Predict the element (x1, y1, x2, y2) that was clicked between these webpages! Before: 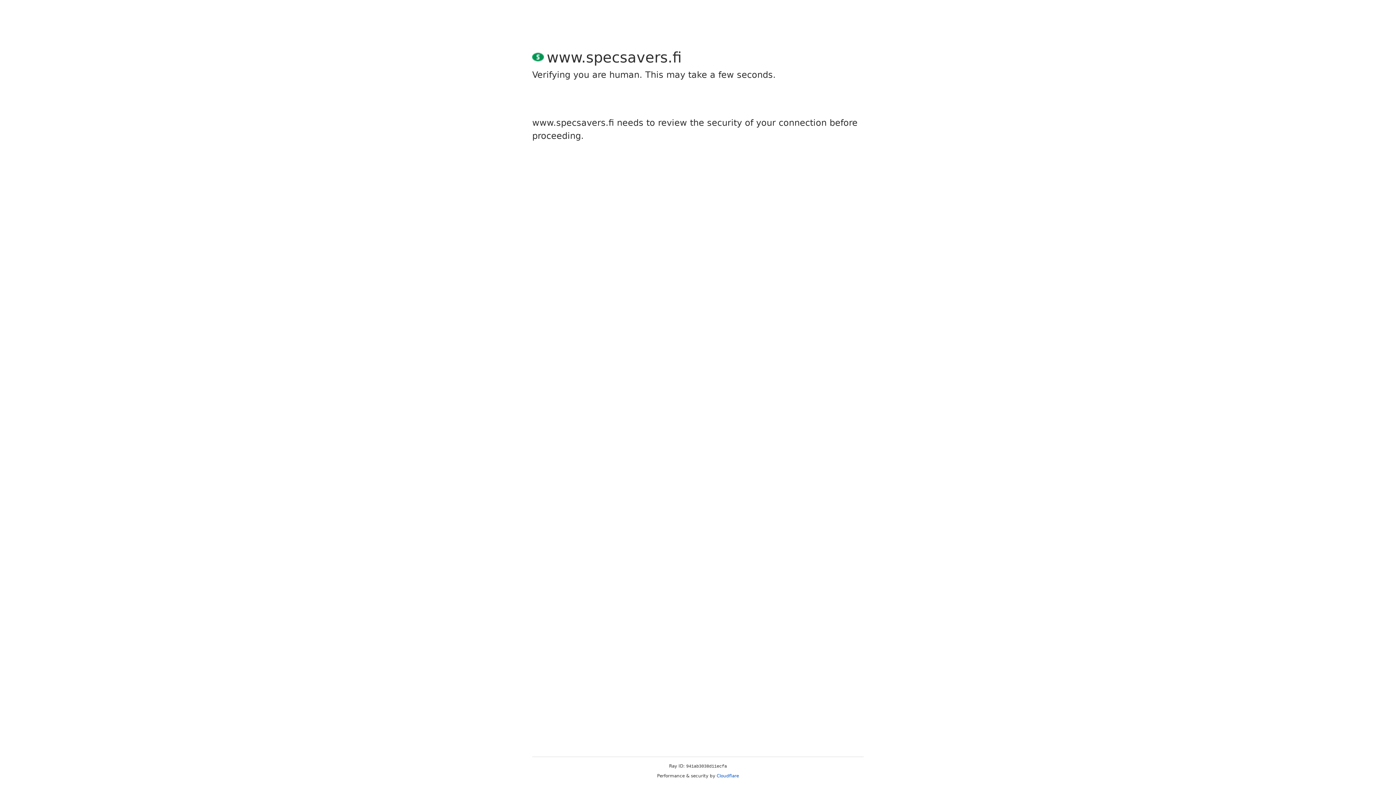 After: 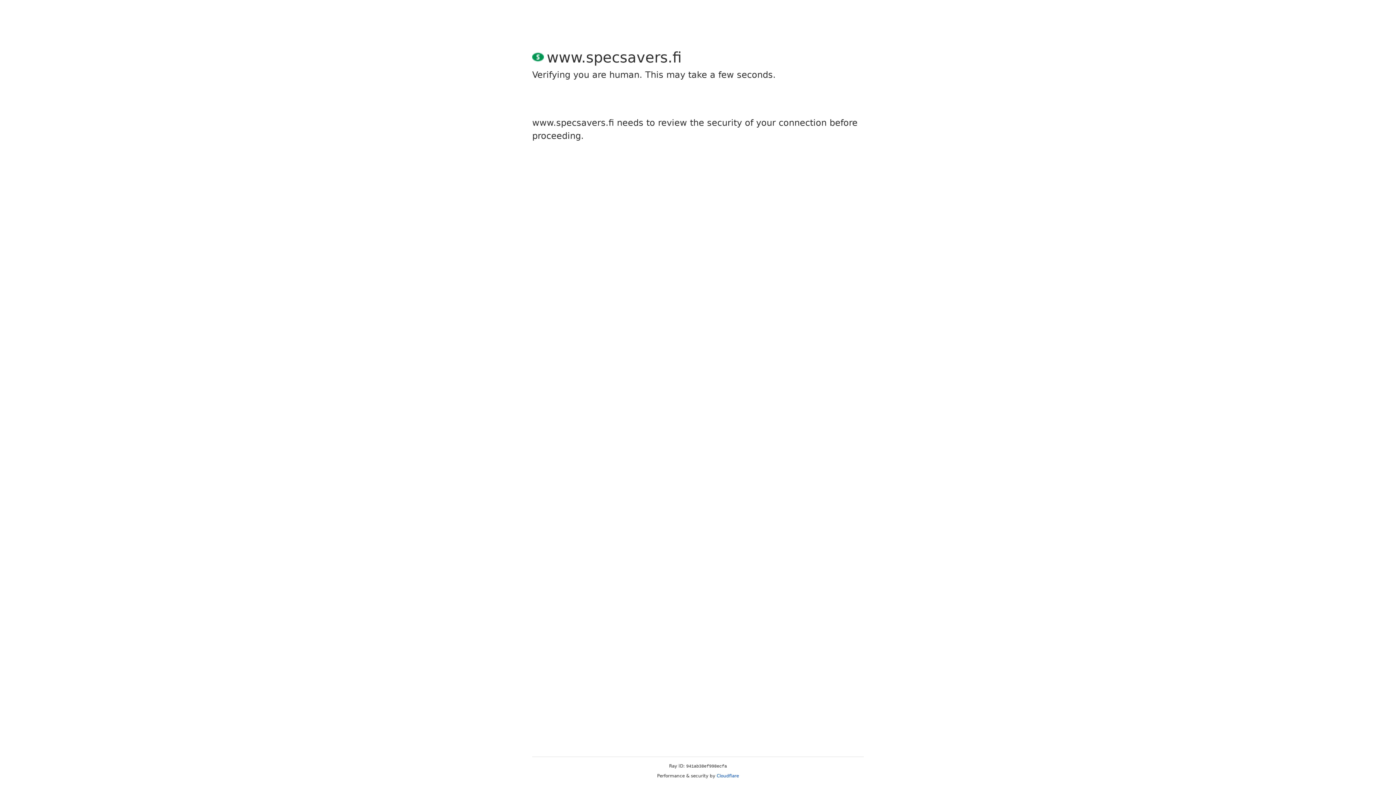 Action: label: Cloudflare bbox: (716, 773, 739, 778)